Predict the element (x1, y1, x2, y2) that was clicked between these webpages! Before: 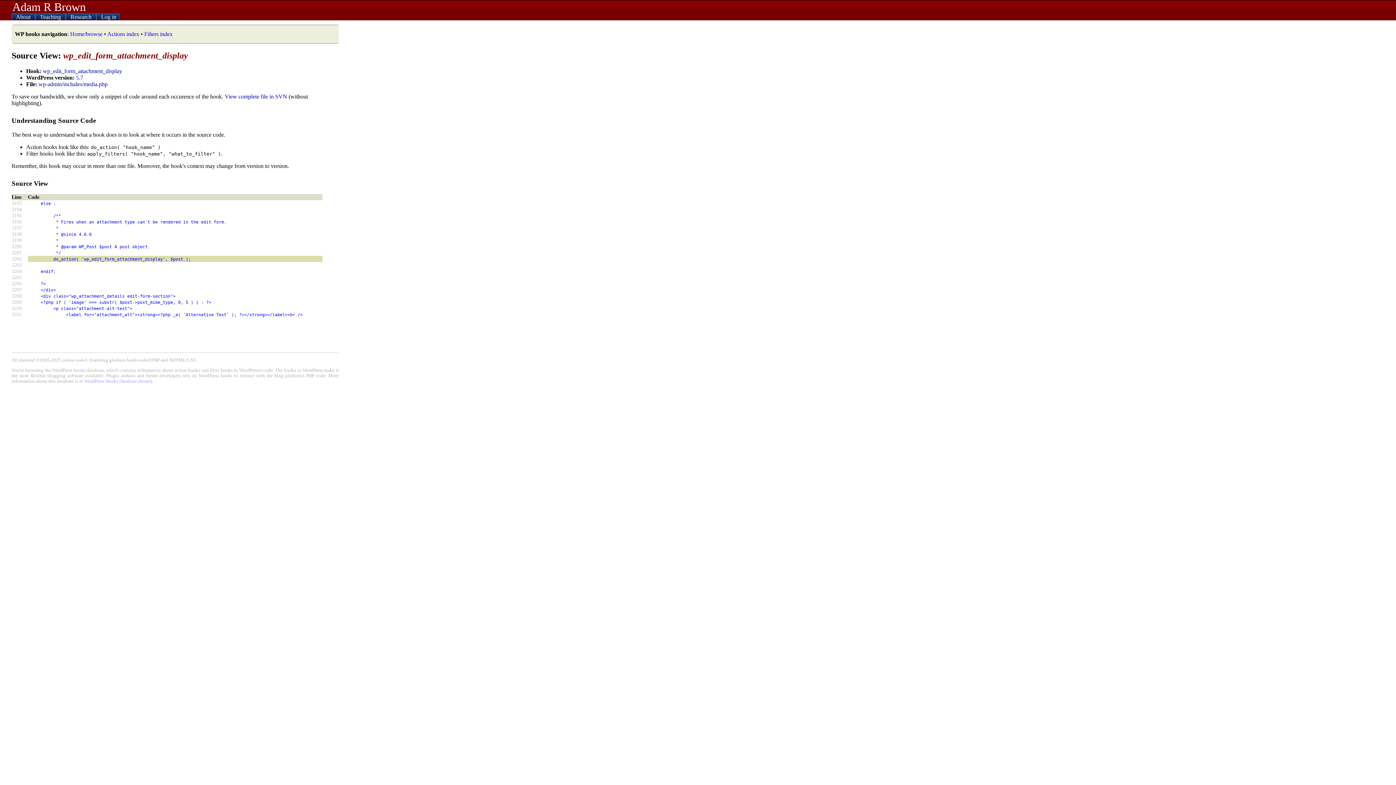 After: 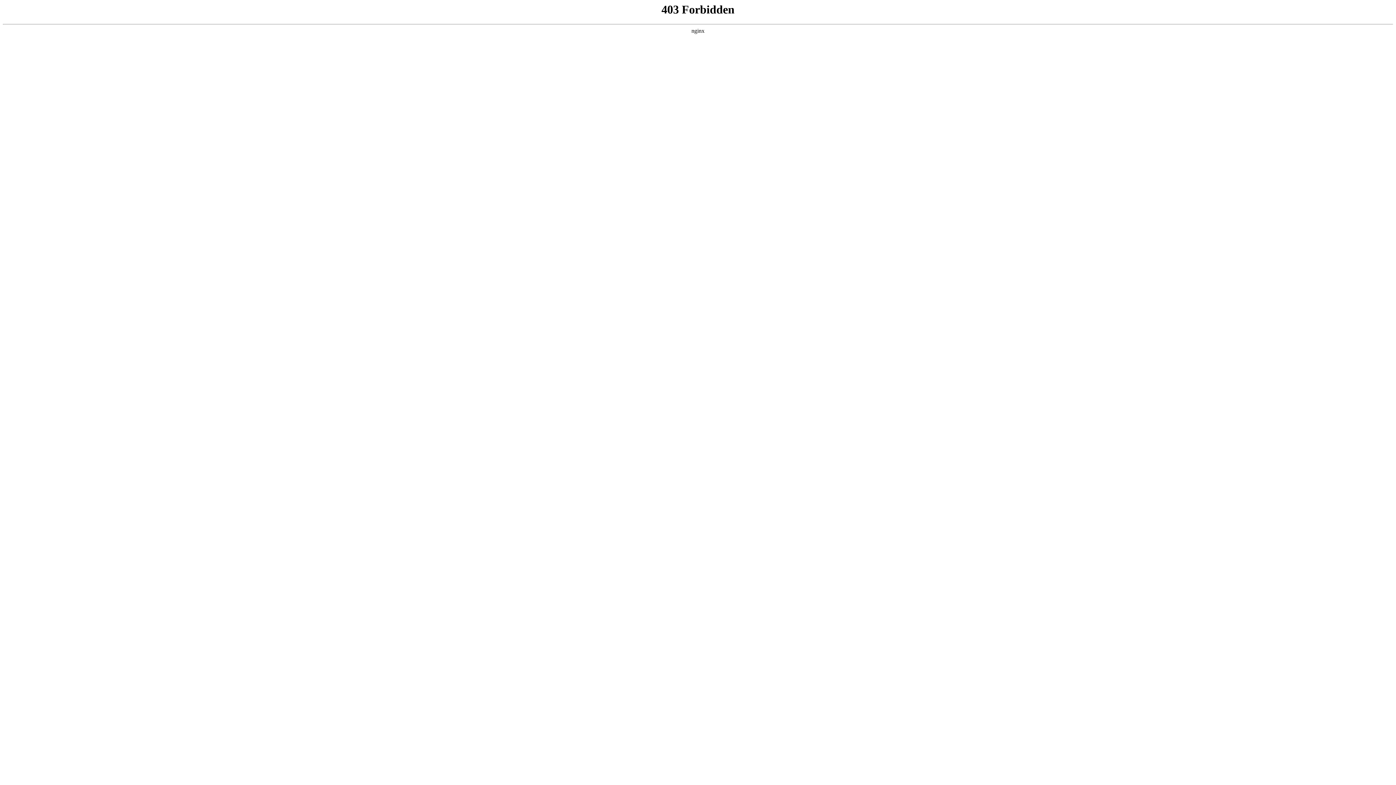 Action: bbox: (224, 93, 287, 99) label: View complete file in SVN